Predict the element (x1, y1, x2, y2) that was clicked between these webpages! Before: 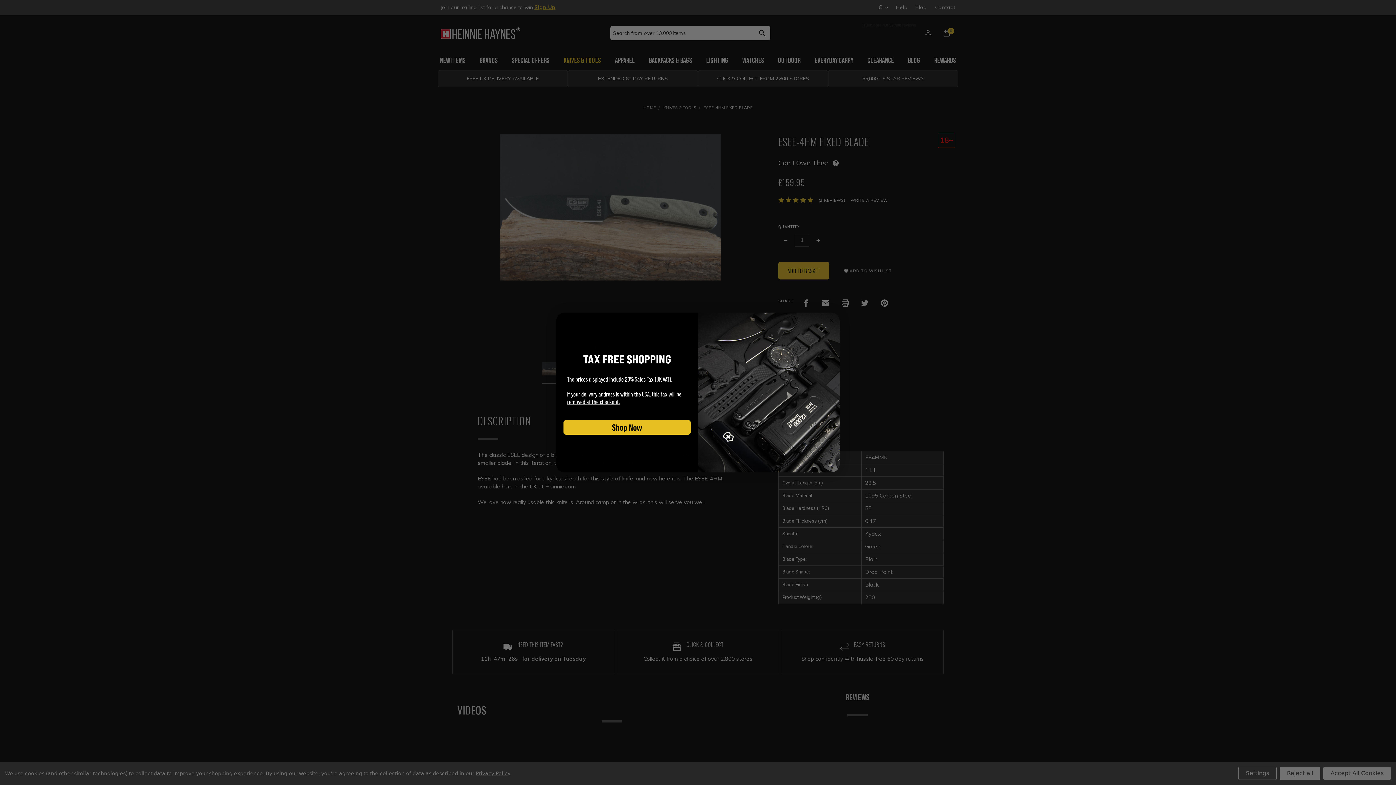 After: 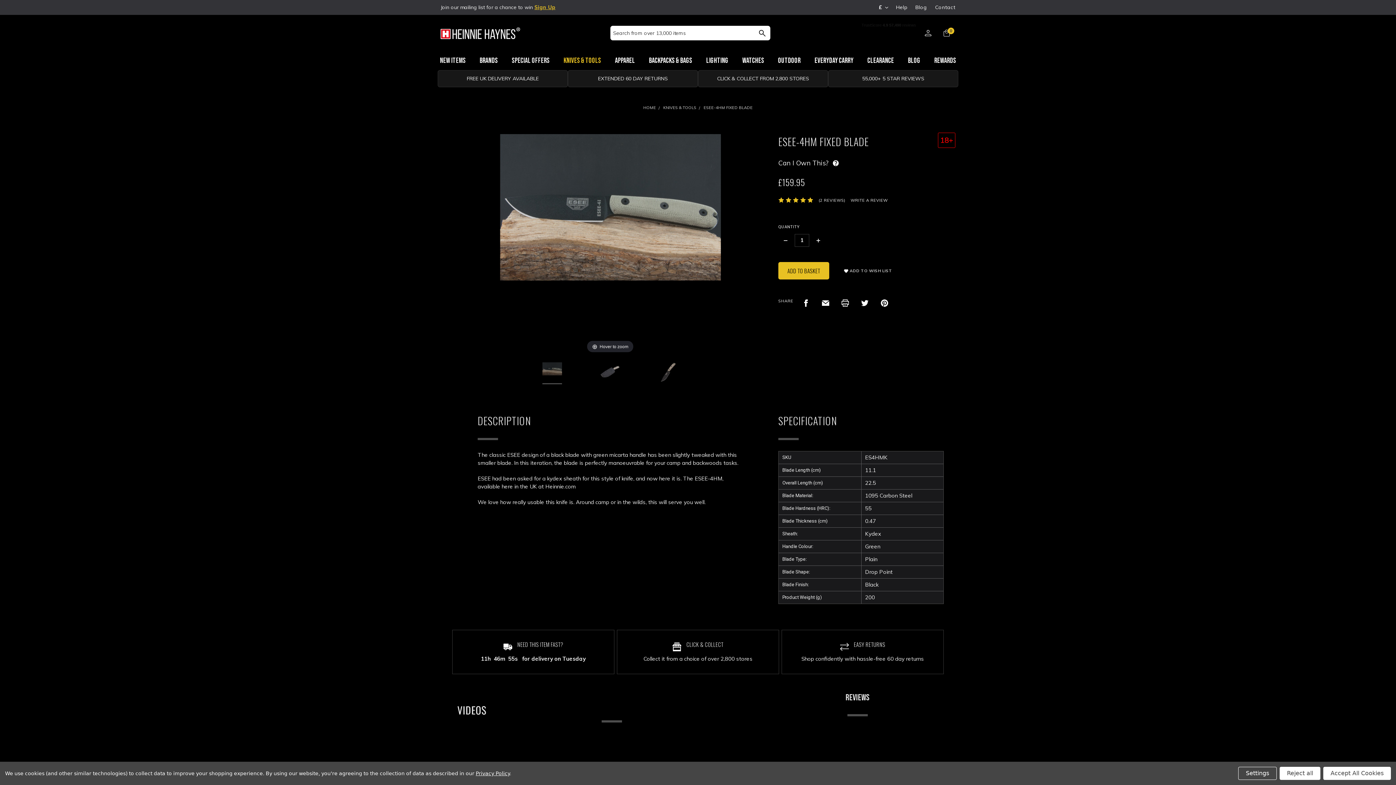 Action: bbox: (827, 316, 836, 325) label: Close dialog